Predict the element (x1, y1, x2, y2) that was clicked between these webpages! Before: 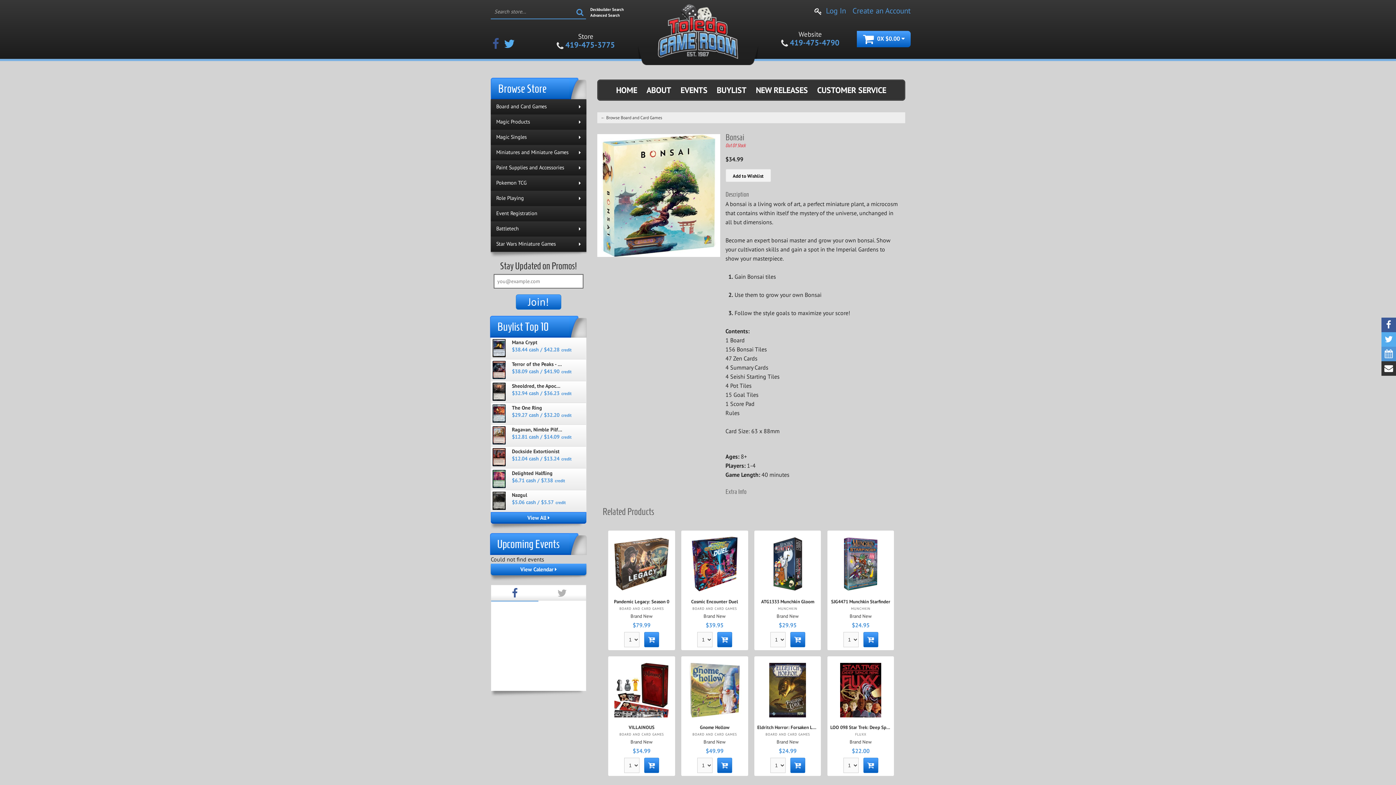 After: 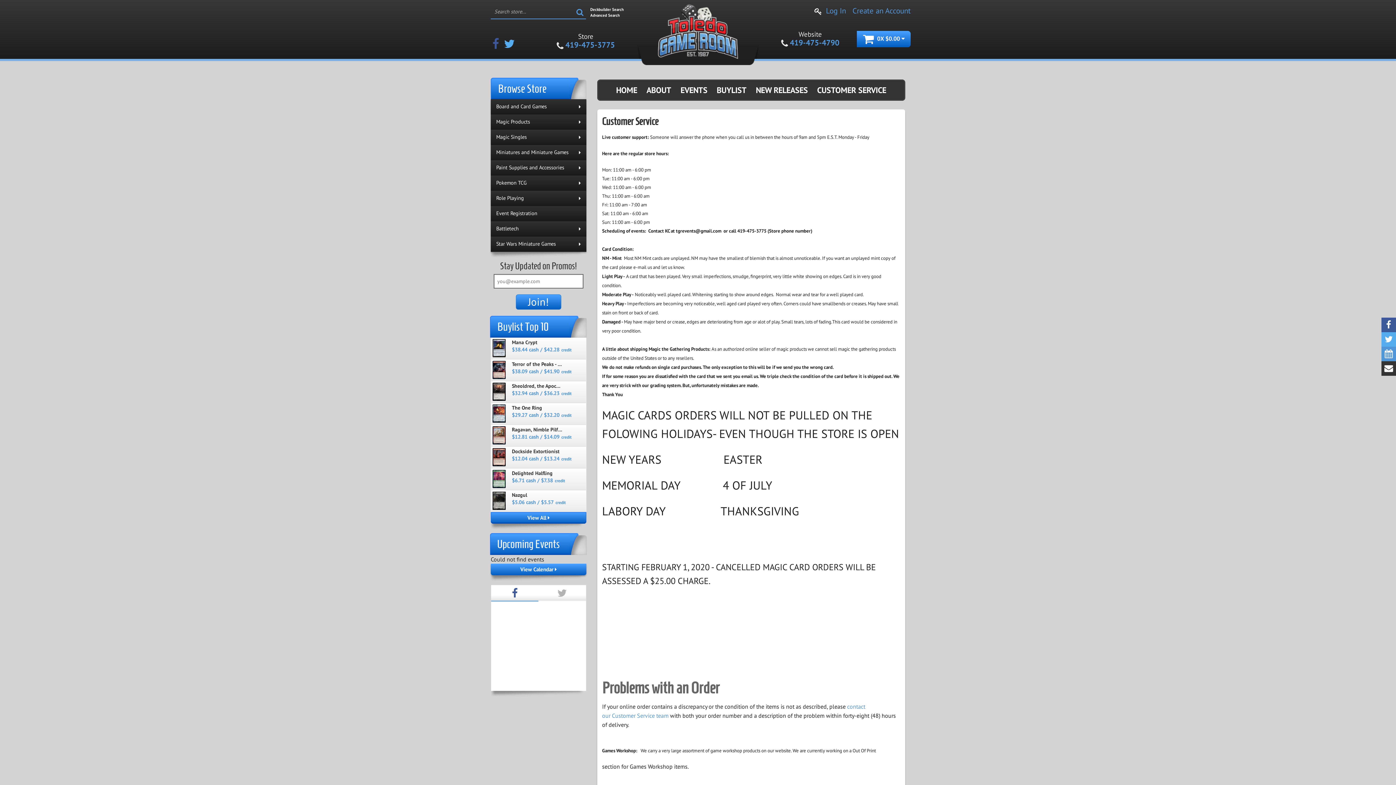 Action: label: CUSTOMER SERVICE bbox: (817, 84, 886, 95)